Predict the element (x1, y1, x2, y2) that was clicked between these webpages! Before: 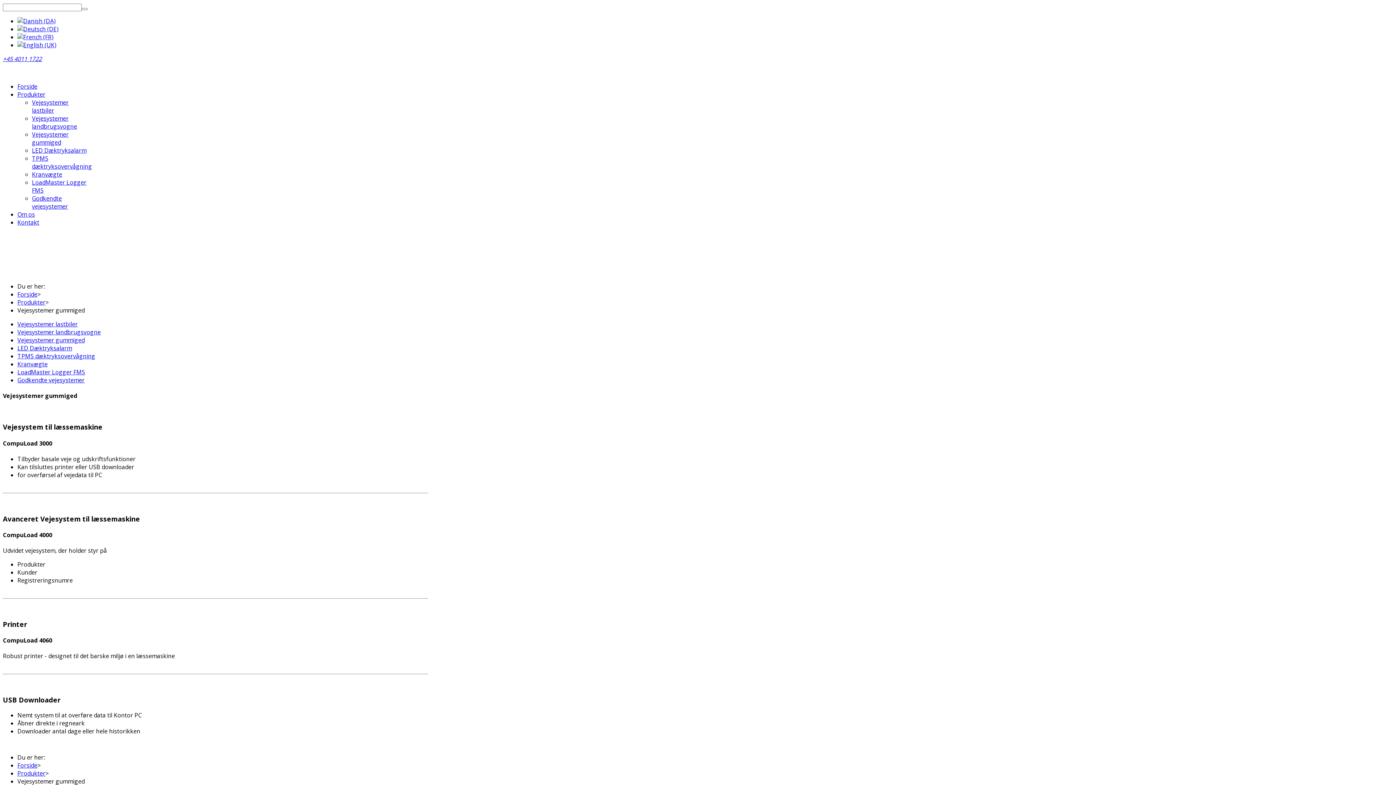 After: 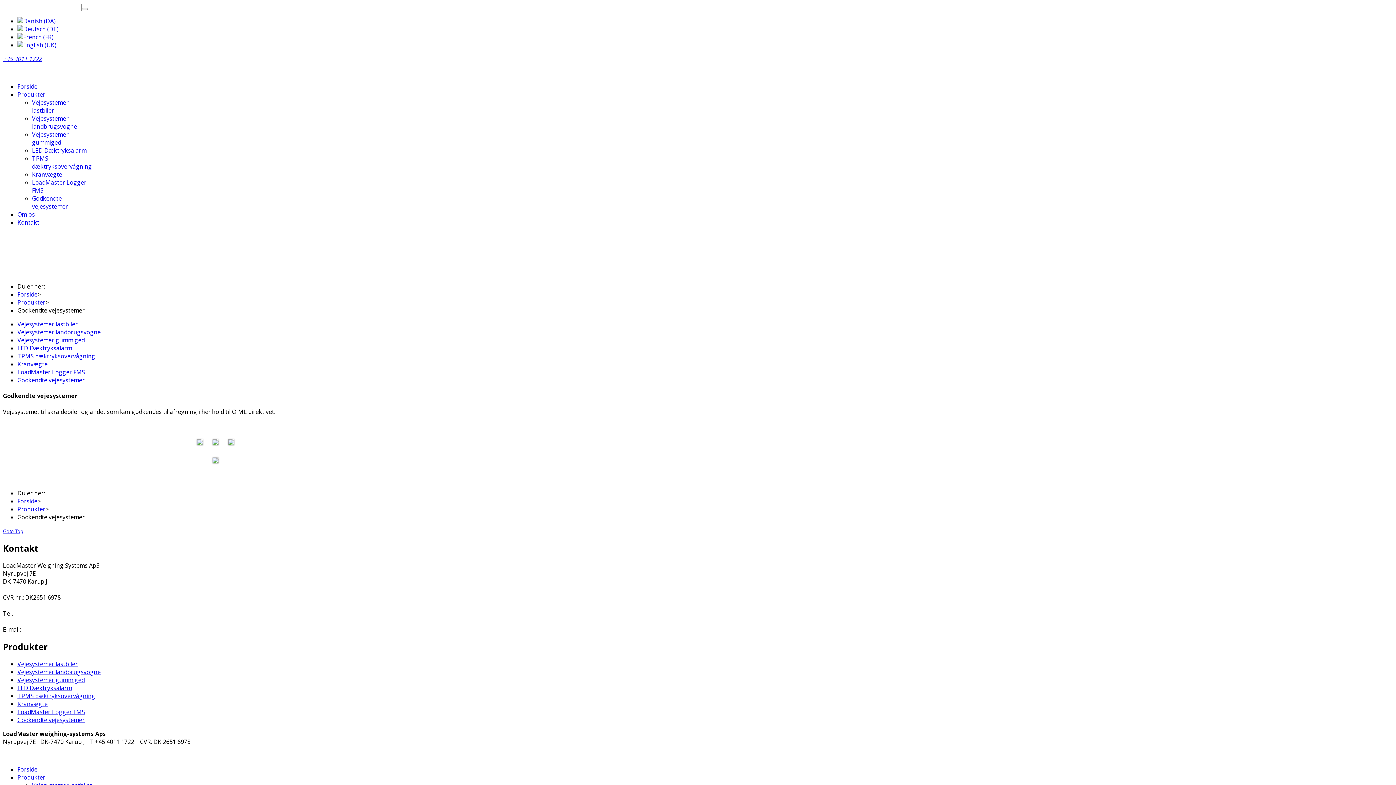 Action: bbox: (17, 376, 84, 384) label: Godkendte vejesystemer